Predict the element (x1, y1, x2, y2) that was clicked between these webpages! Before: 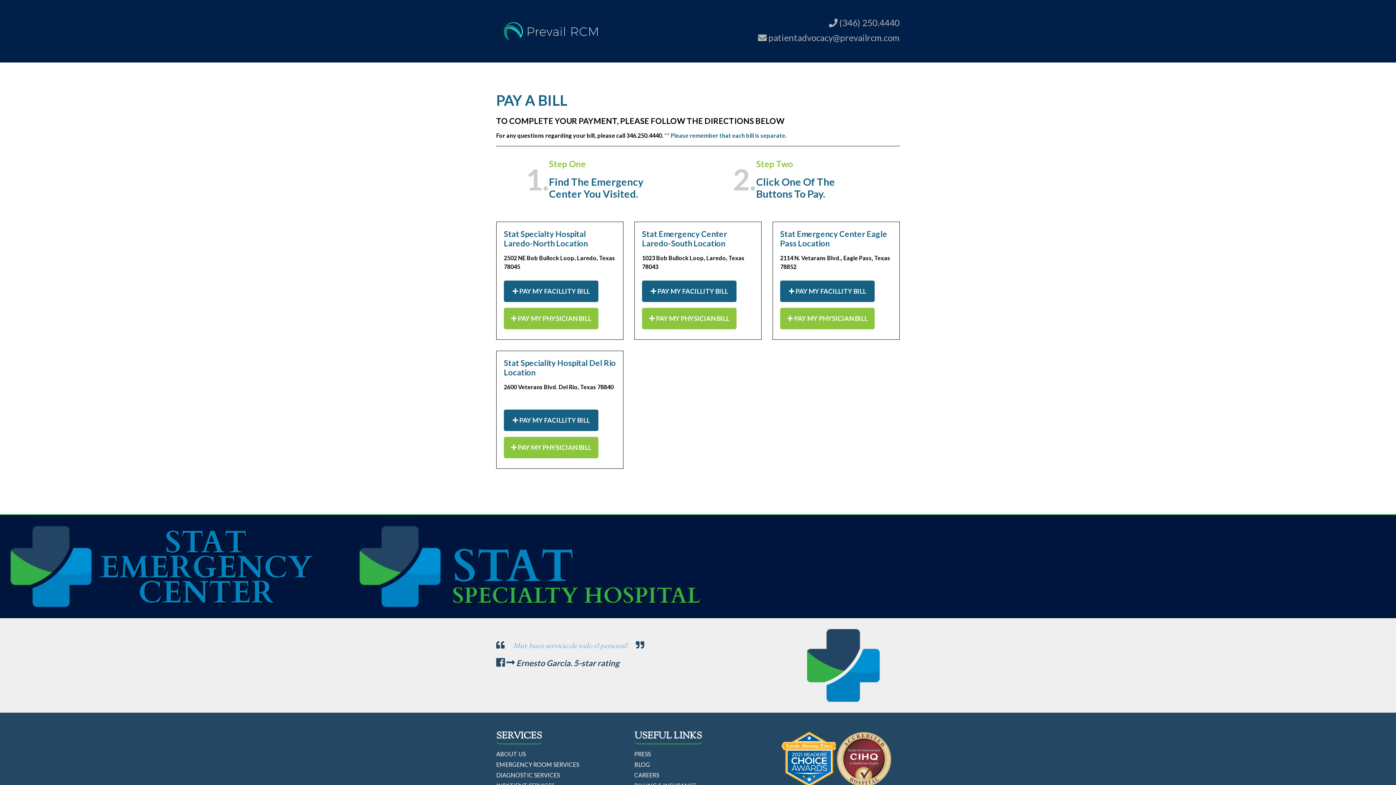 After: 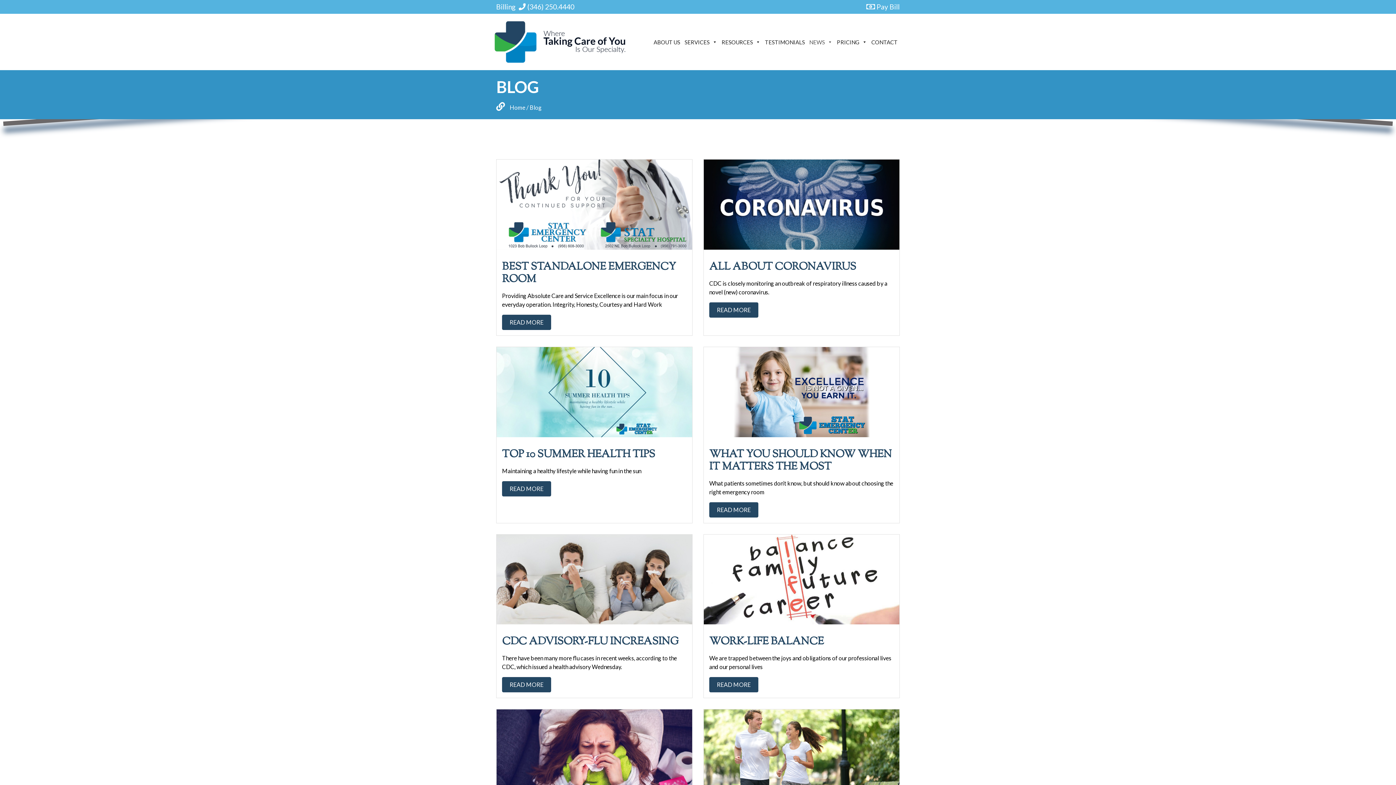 Action: bbox: (634, 760, 761, 769) label: BLOG